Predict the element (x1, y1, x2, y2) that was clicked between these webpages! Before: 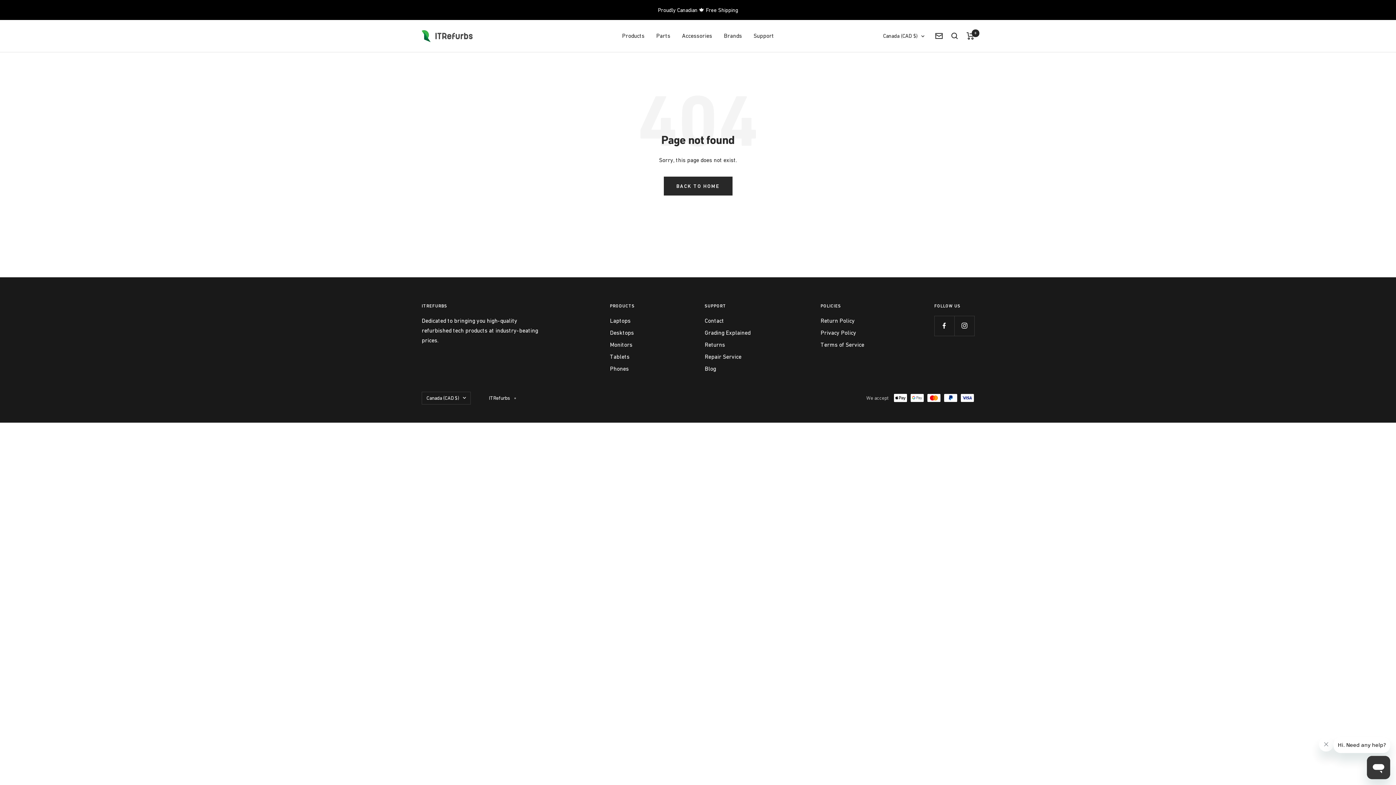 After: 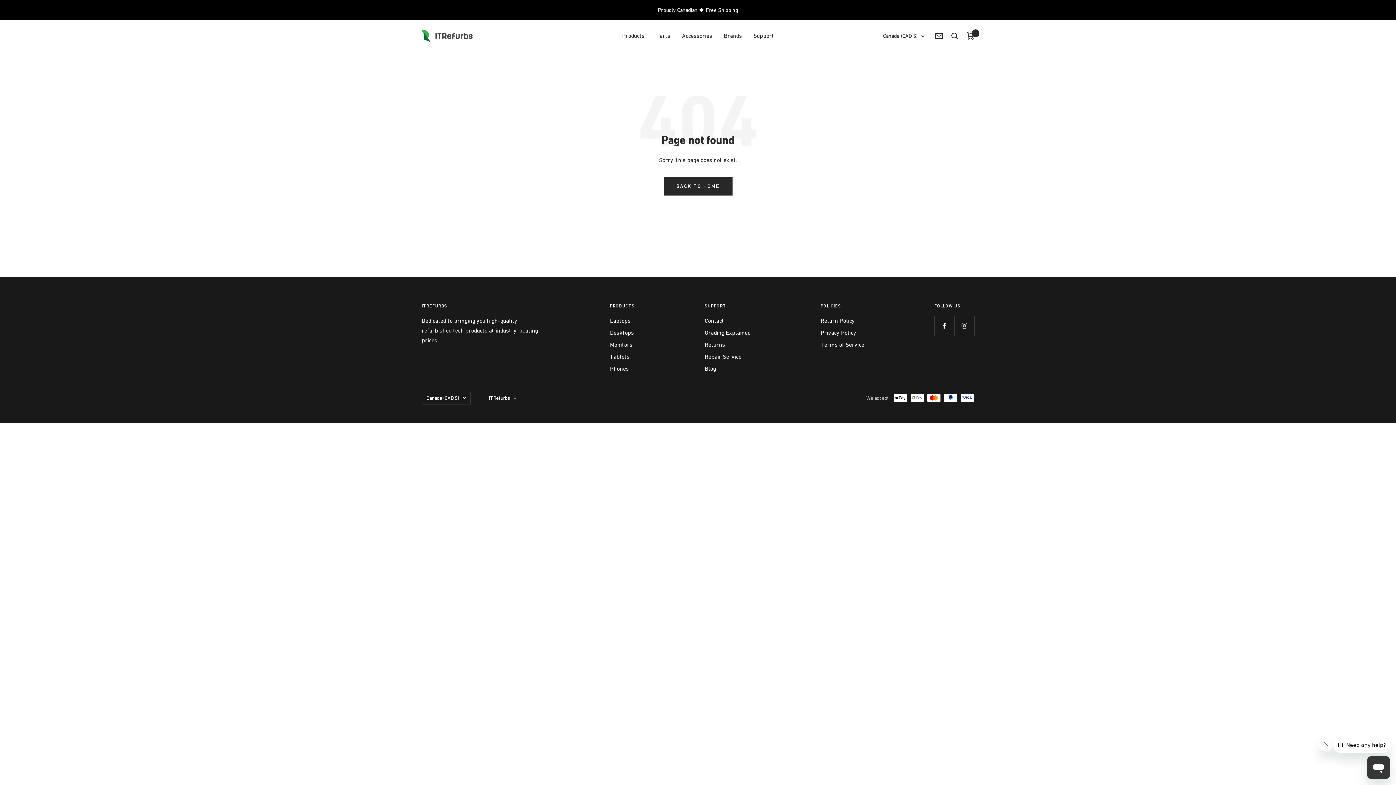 Action: label: Accessories bbox: (682, 31, 712, 40)